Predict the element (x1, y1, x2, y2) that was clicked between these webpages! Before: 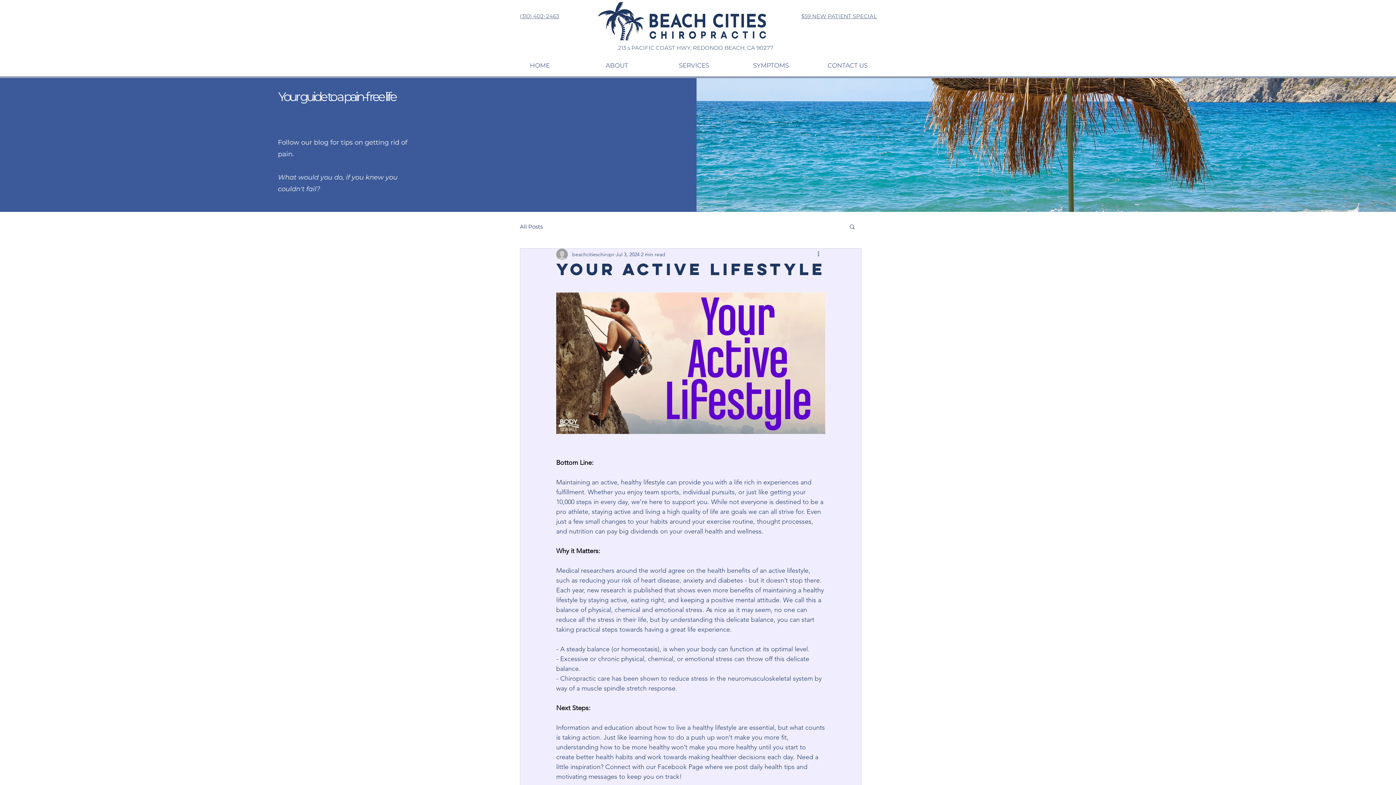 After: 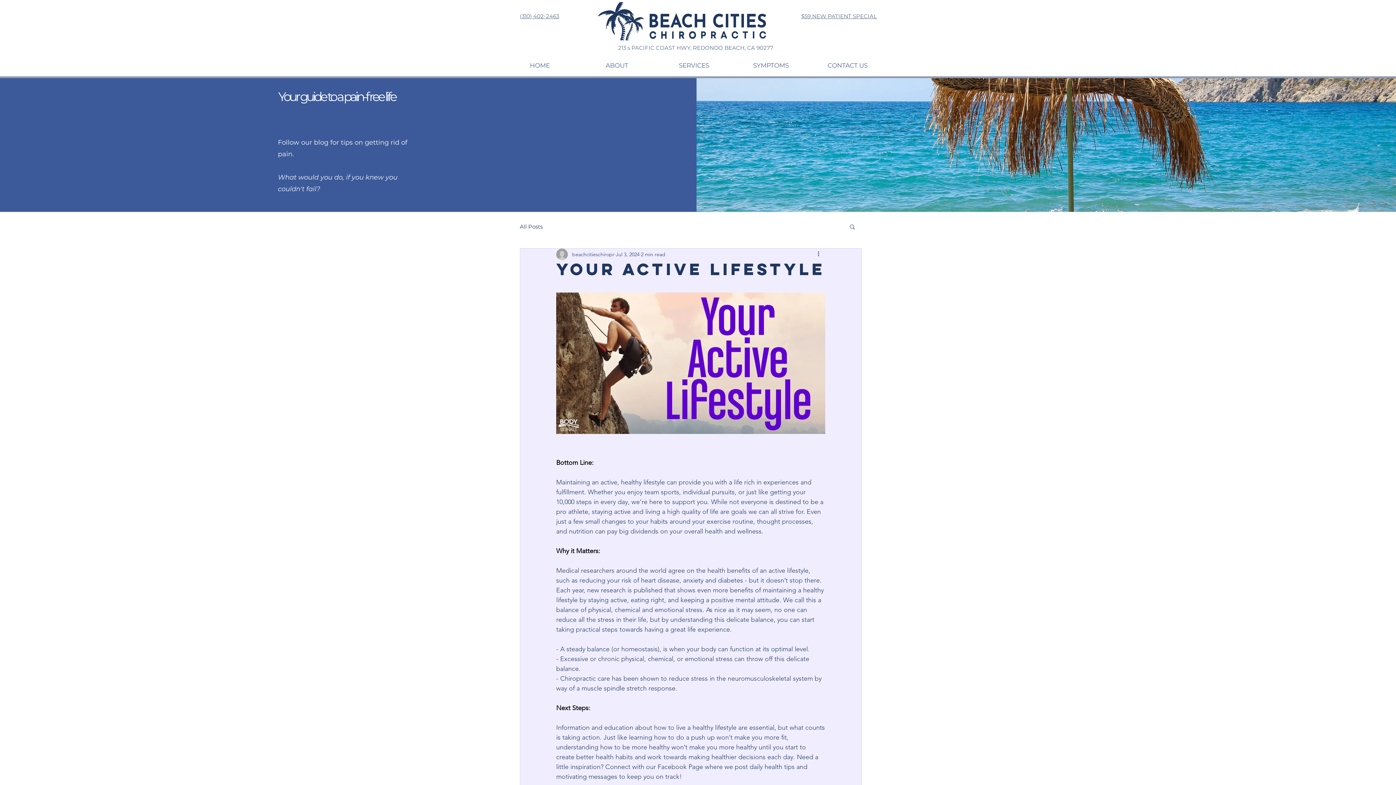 Action: bbox: (816, 250, 825, 258) label: More actions